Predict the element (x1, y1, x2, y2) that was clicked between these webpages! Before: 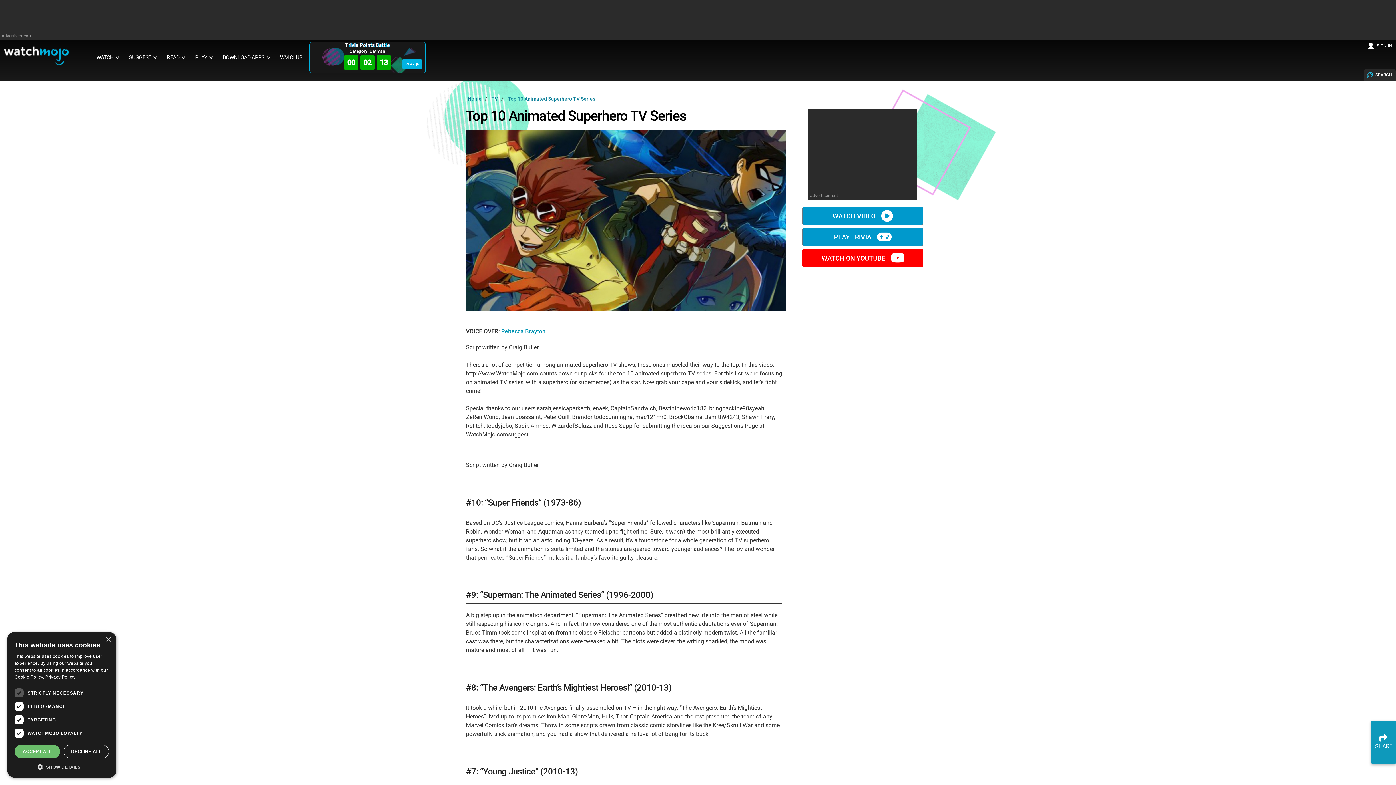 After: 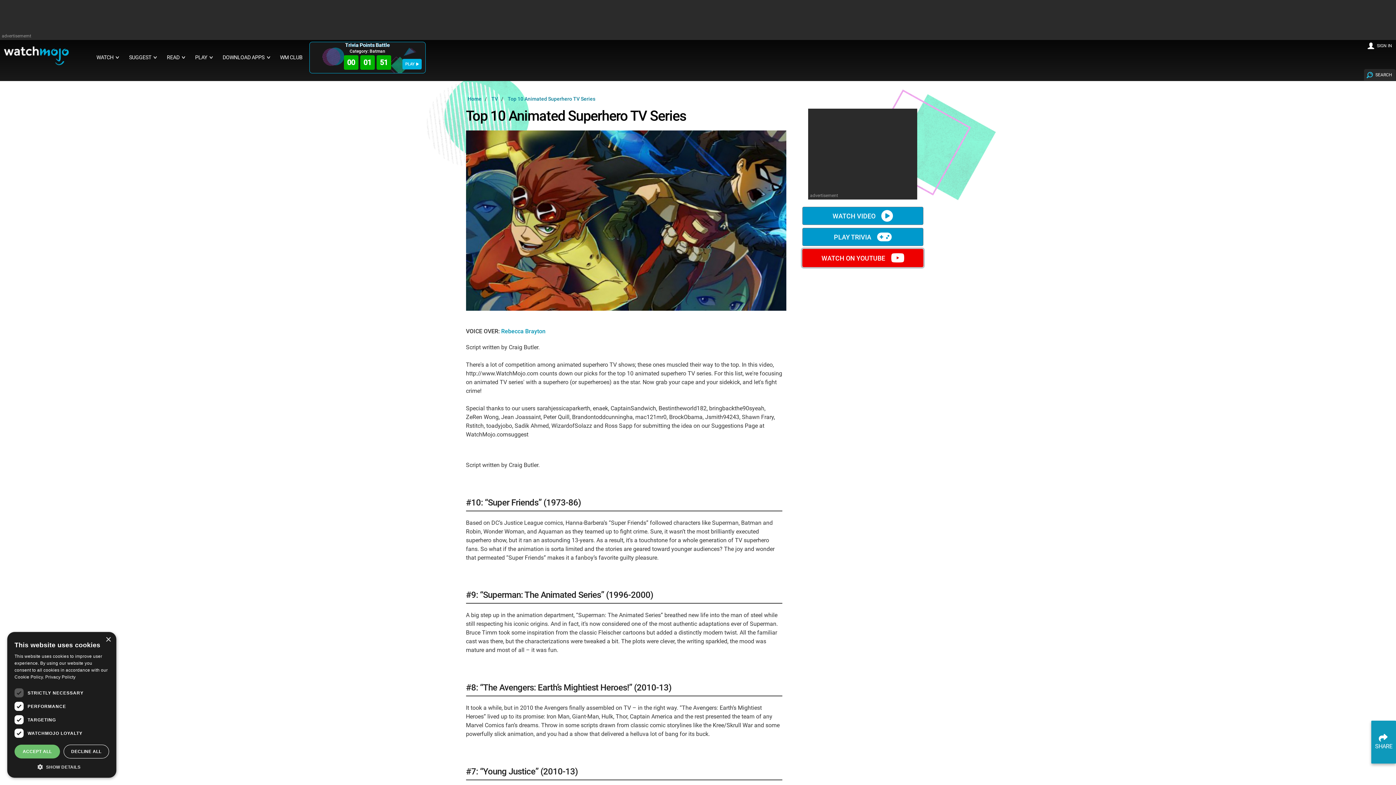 Action: label: WATCH ON YOUTUBE bbox: (802, 249, 923, 267)